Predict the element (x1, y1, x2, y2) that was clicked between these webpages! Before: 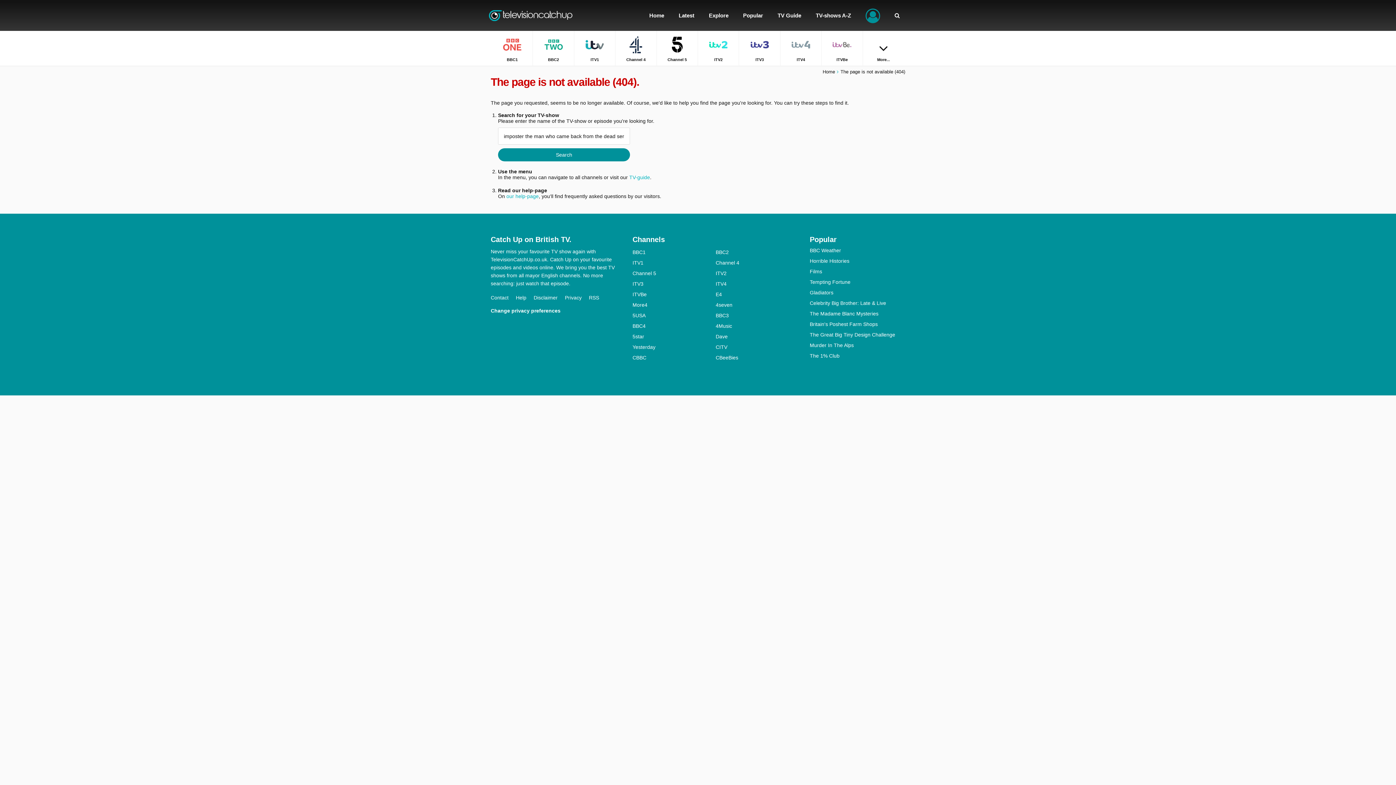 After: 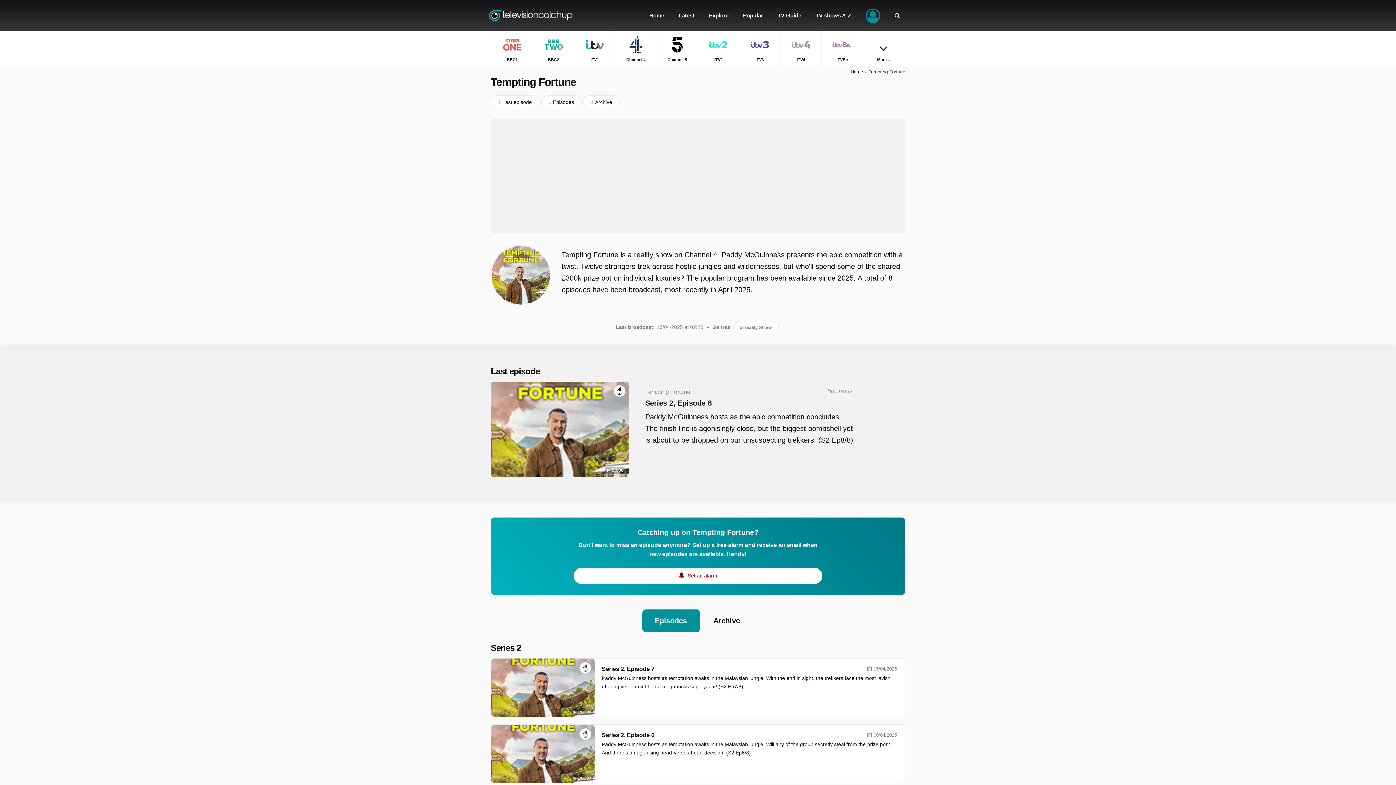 Action: label: Tempting Fortune bbox: (810, 279, 905, 285)